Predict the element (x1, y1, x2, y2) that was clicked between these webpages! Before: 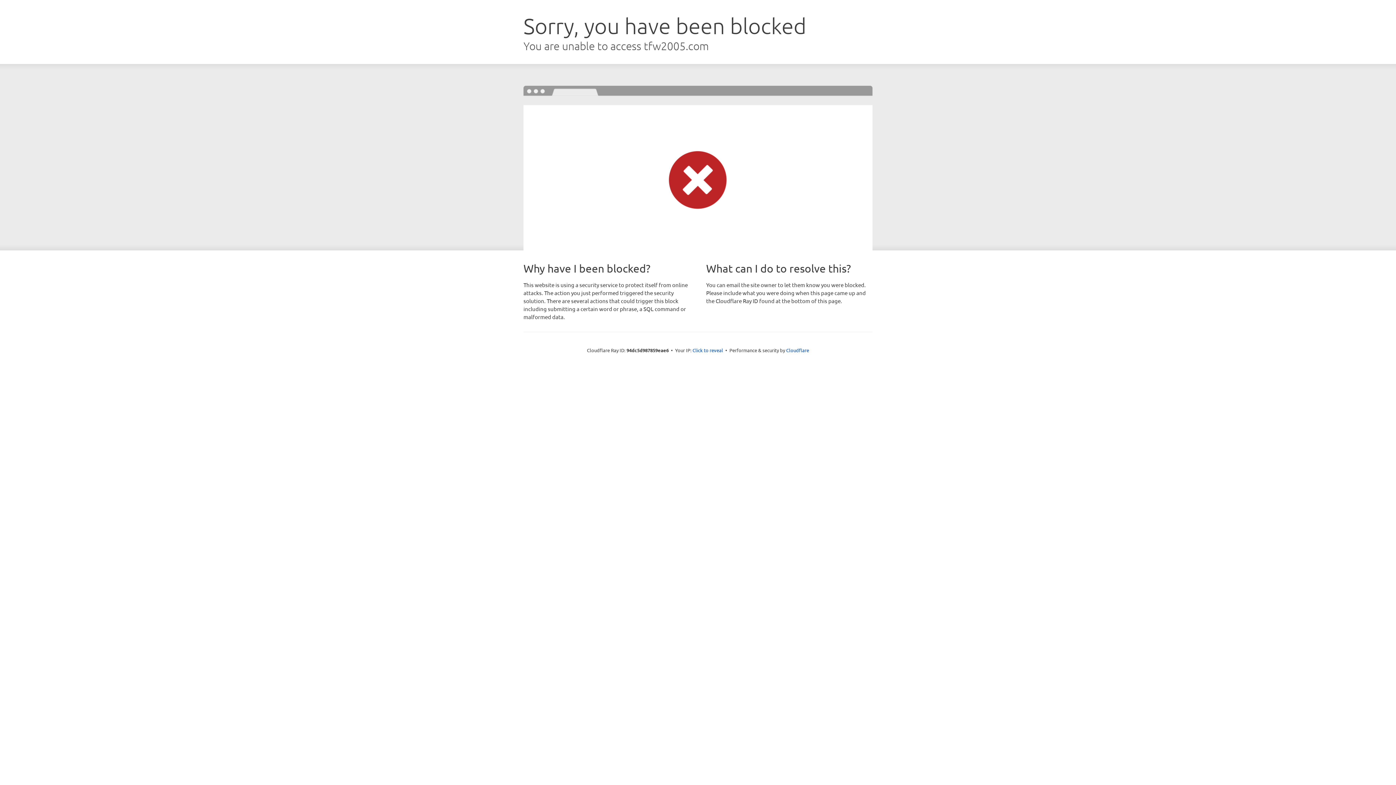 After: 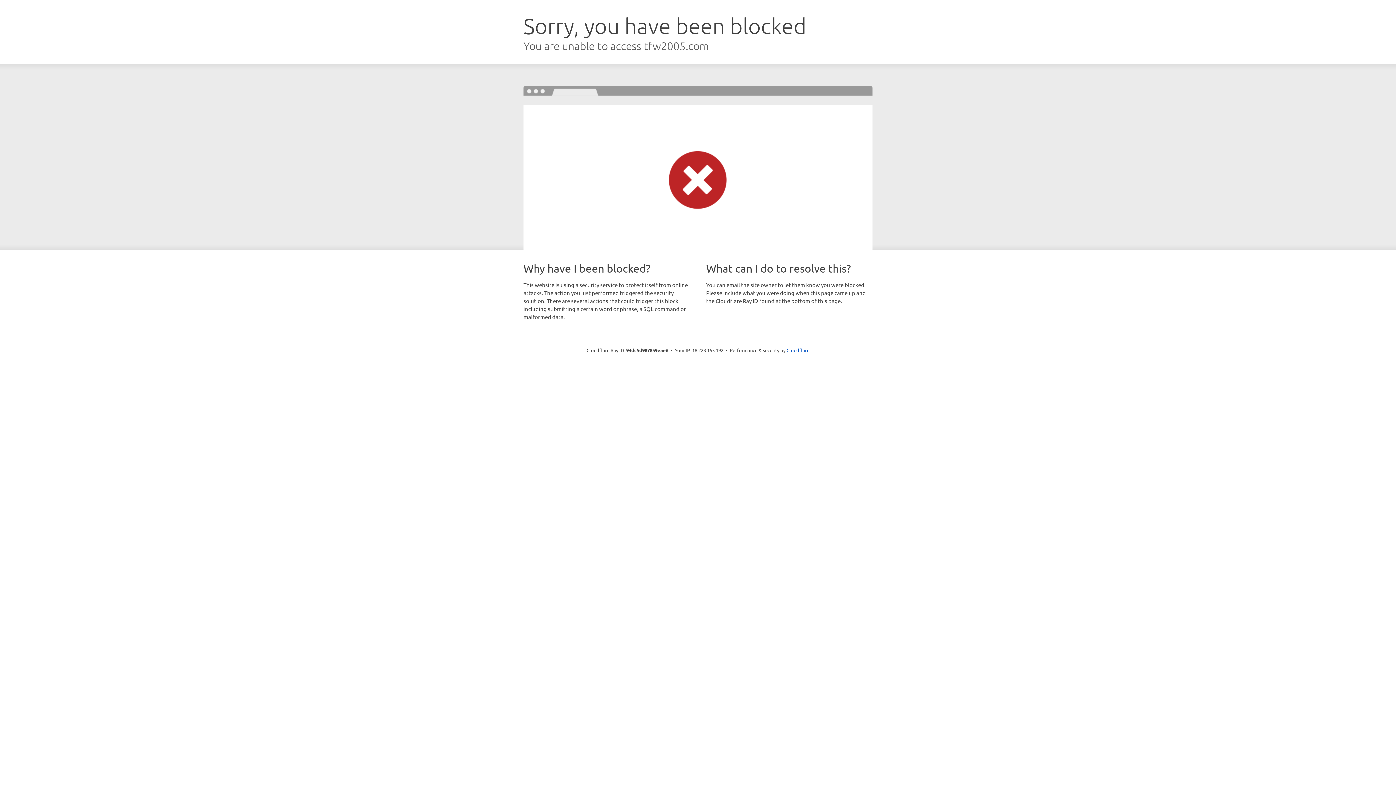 Action: label: Click to reveal bbox: (692, 346, 723, 353)